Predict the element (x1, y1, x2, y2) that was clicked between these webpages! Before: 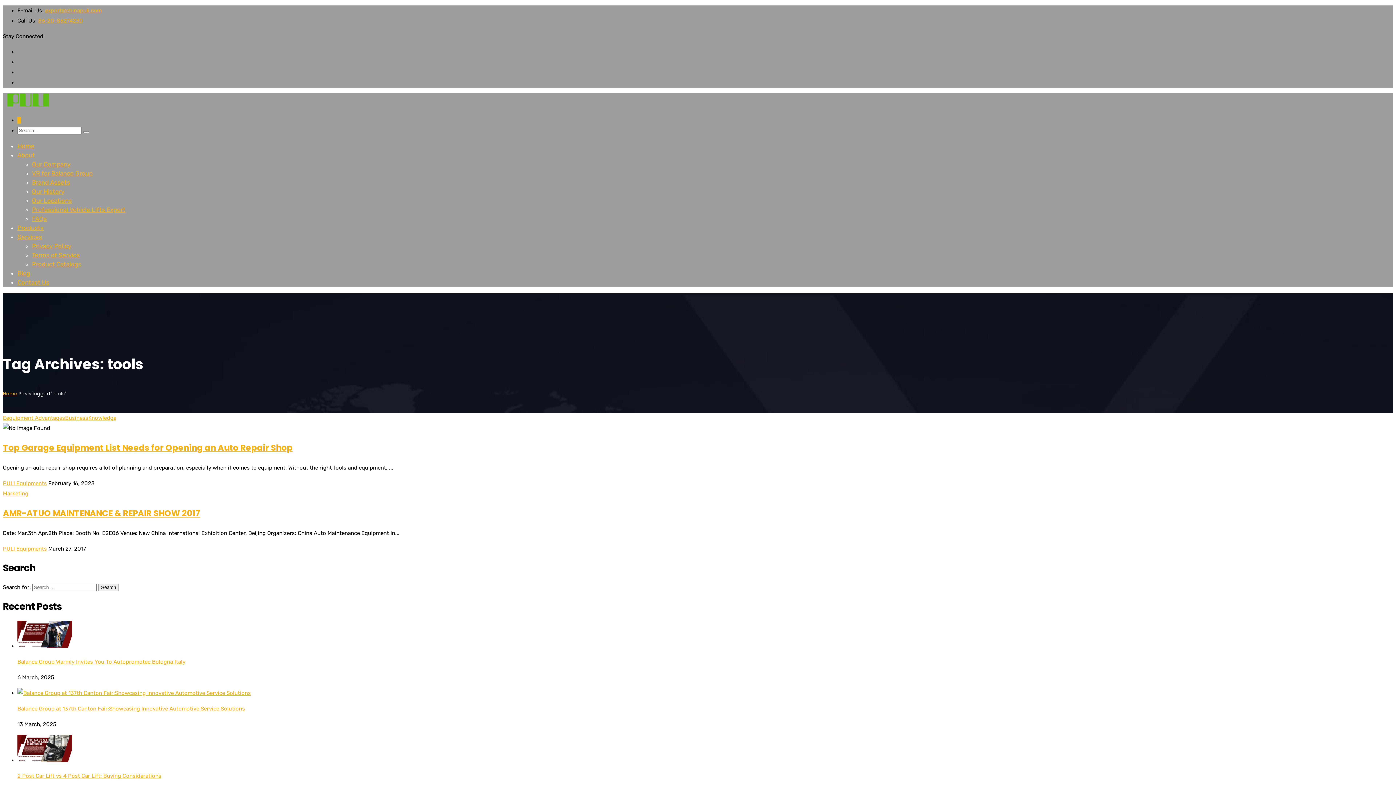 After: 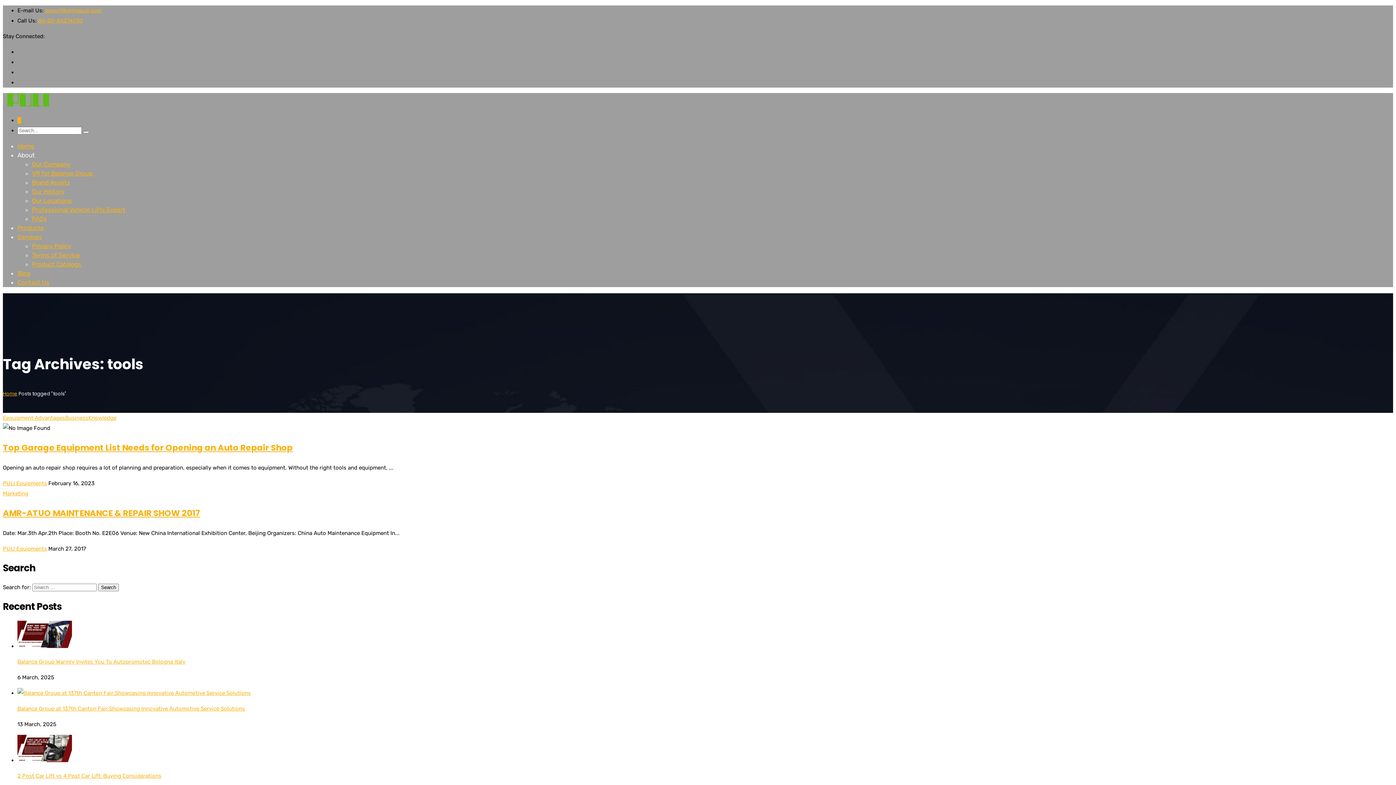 Action: label: About bbox: (17, 151, 34, 158)